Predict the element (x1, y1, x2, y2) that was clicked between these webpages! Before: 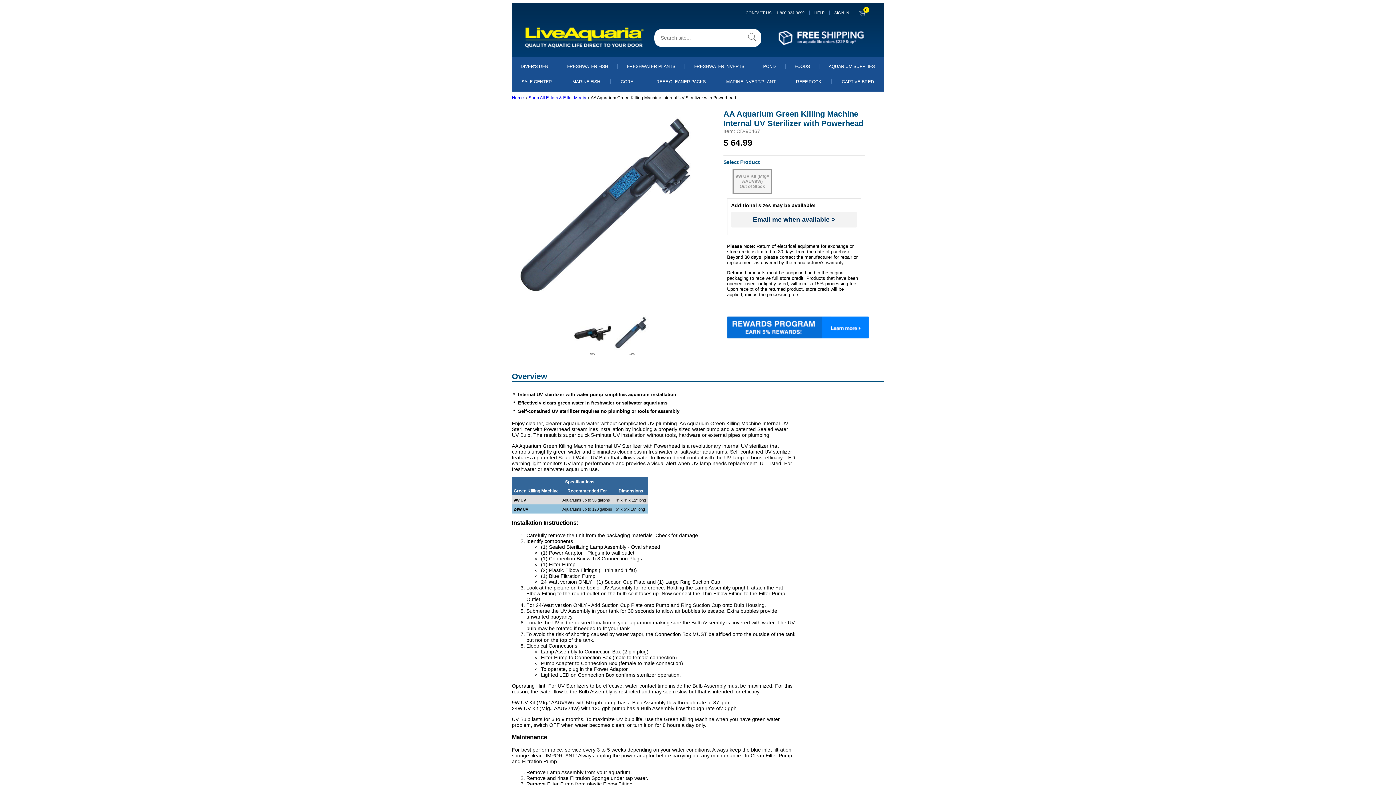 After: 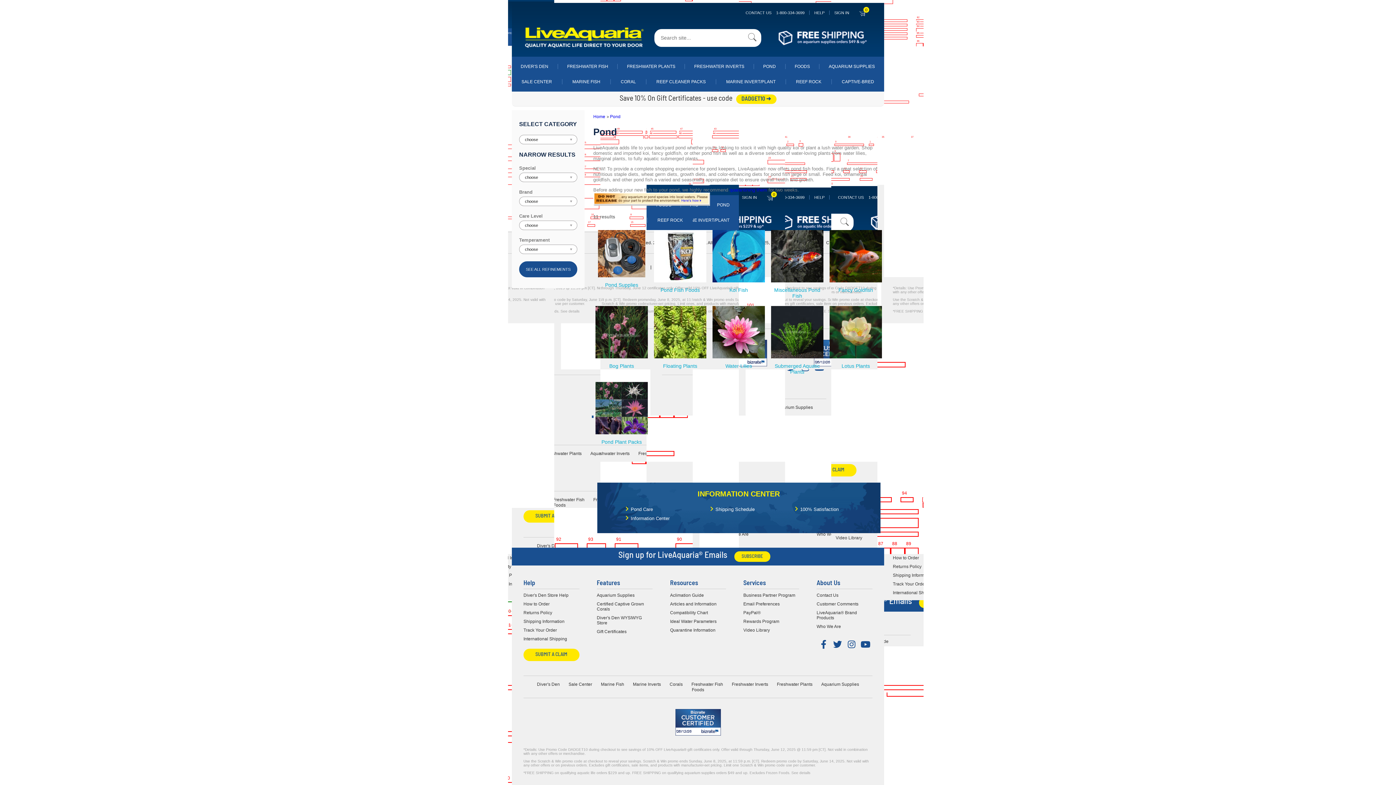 Action: label: POND bbox: (763, 64, 776, 69)